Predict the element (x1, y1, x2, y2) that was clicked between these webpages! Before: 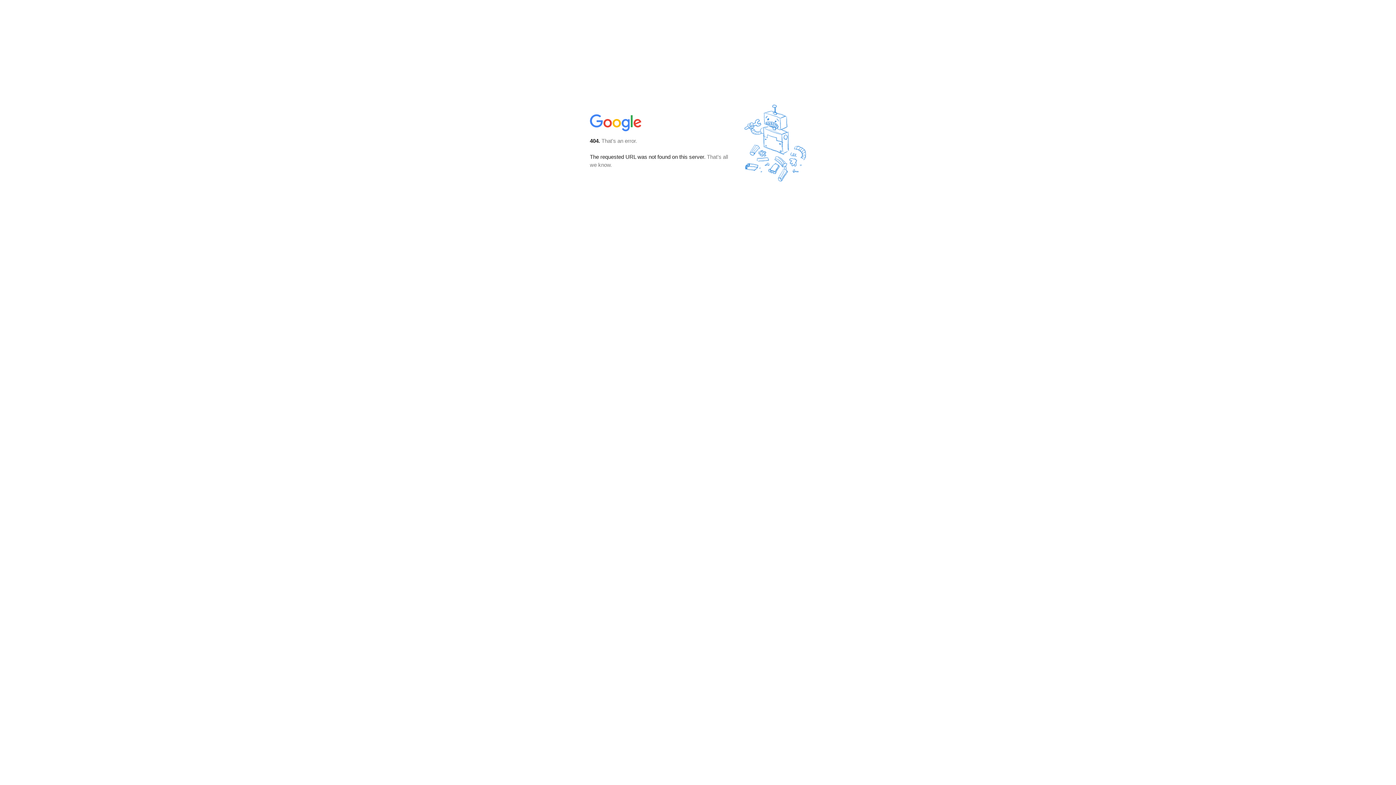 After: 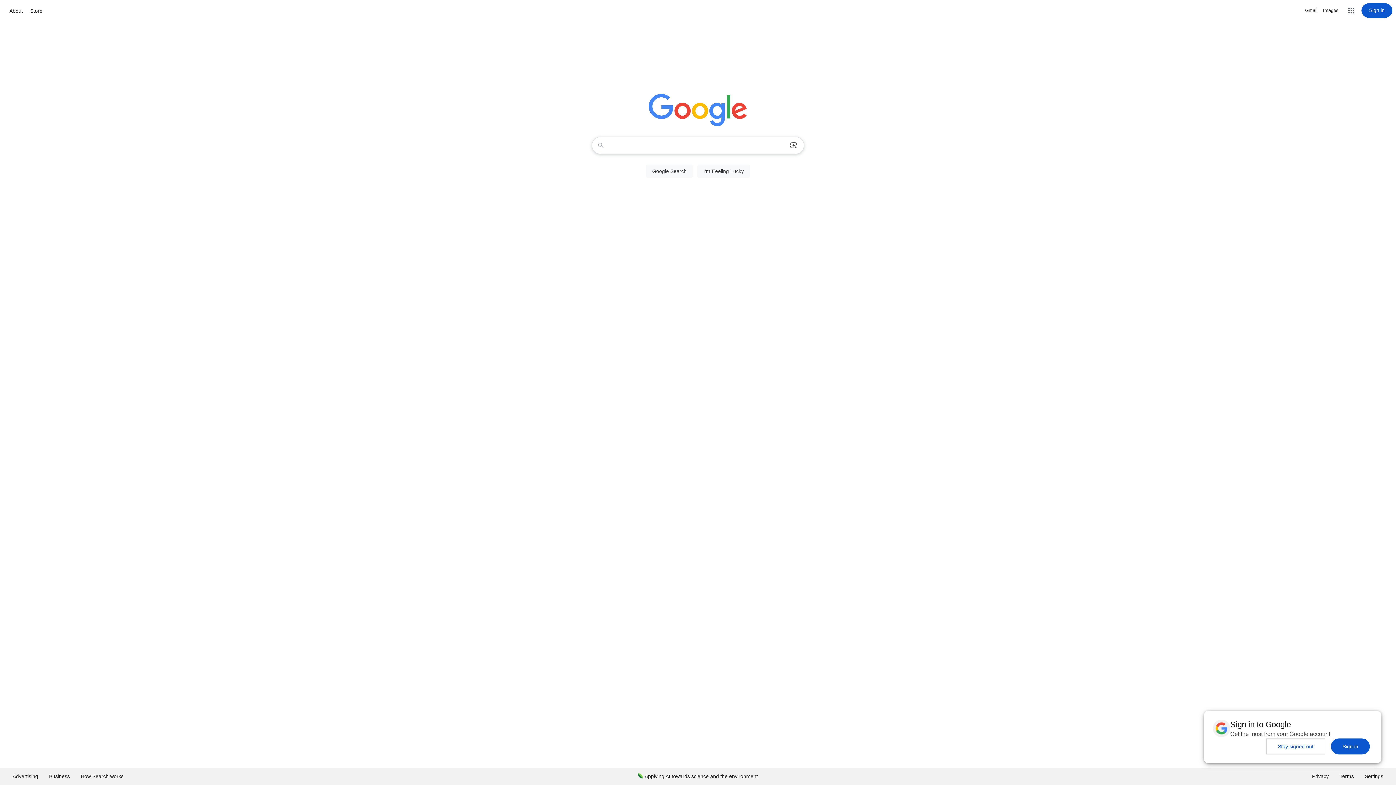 Action: bbox: (590, 127, 642, 134)